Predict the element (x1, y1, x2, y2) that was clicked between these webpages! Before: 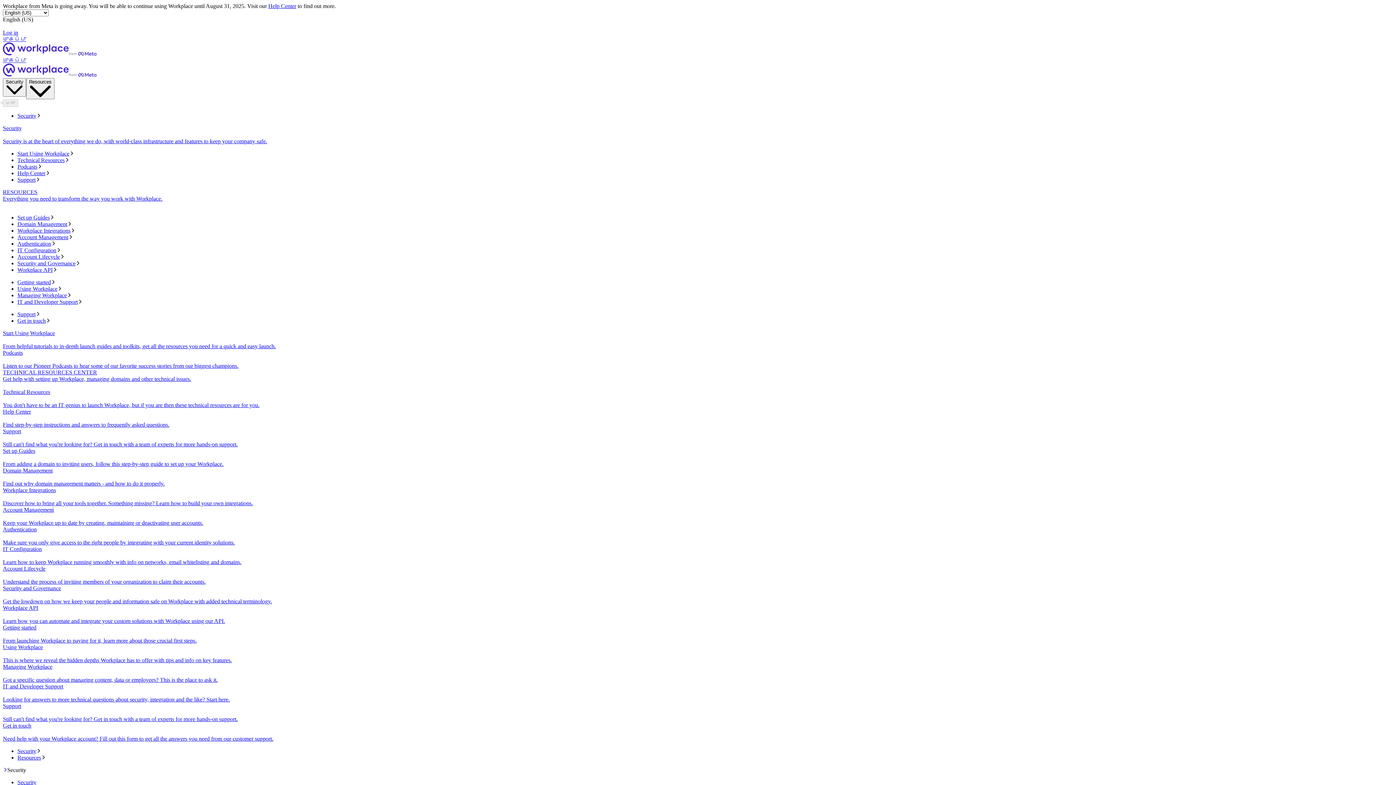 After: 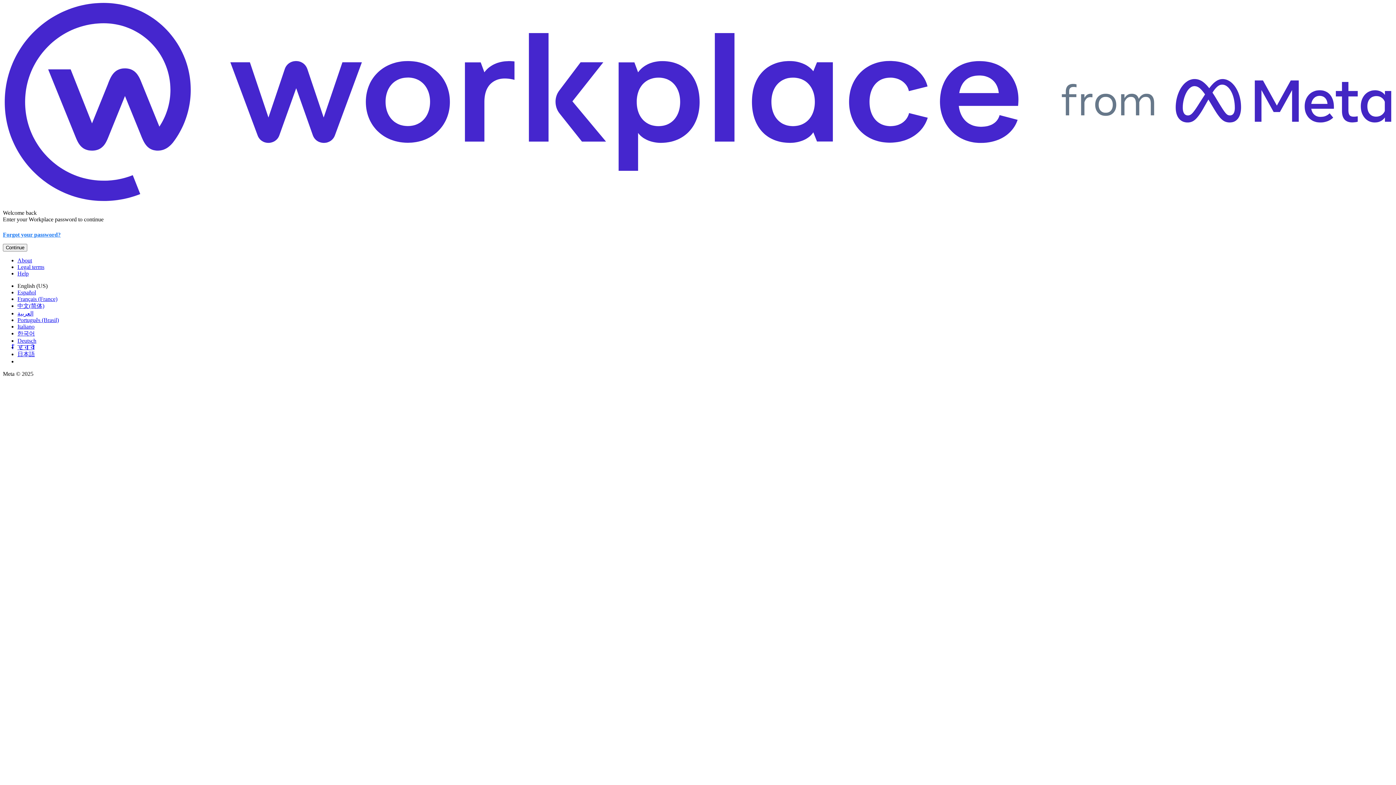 Action: bbox: (2, 29, 18, 35) label: Log in